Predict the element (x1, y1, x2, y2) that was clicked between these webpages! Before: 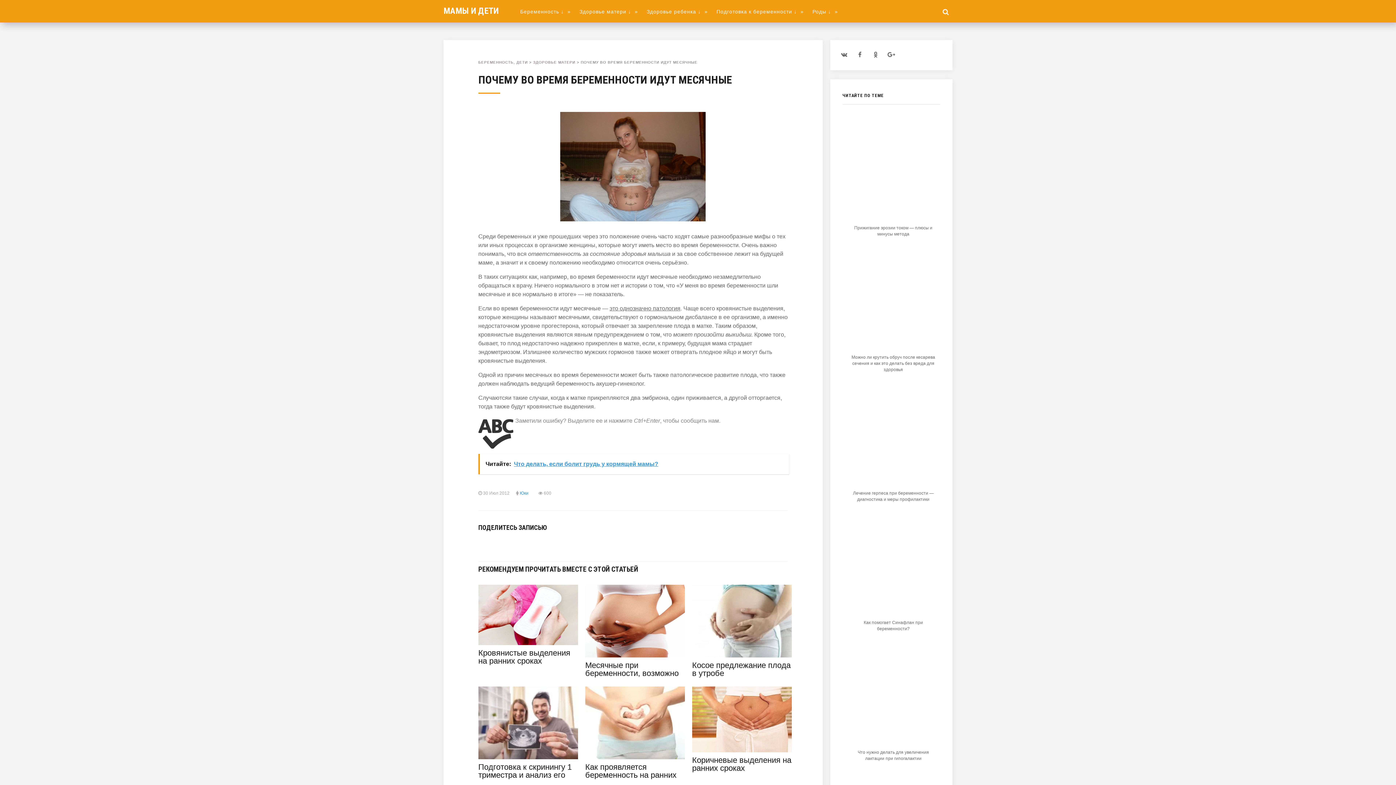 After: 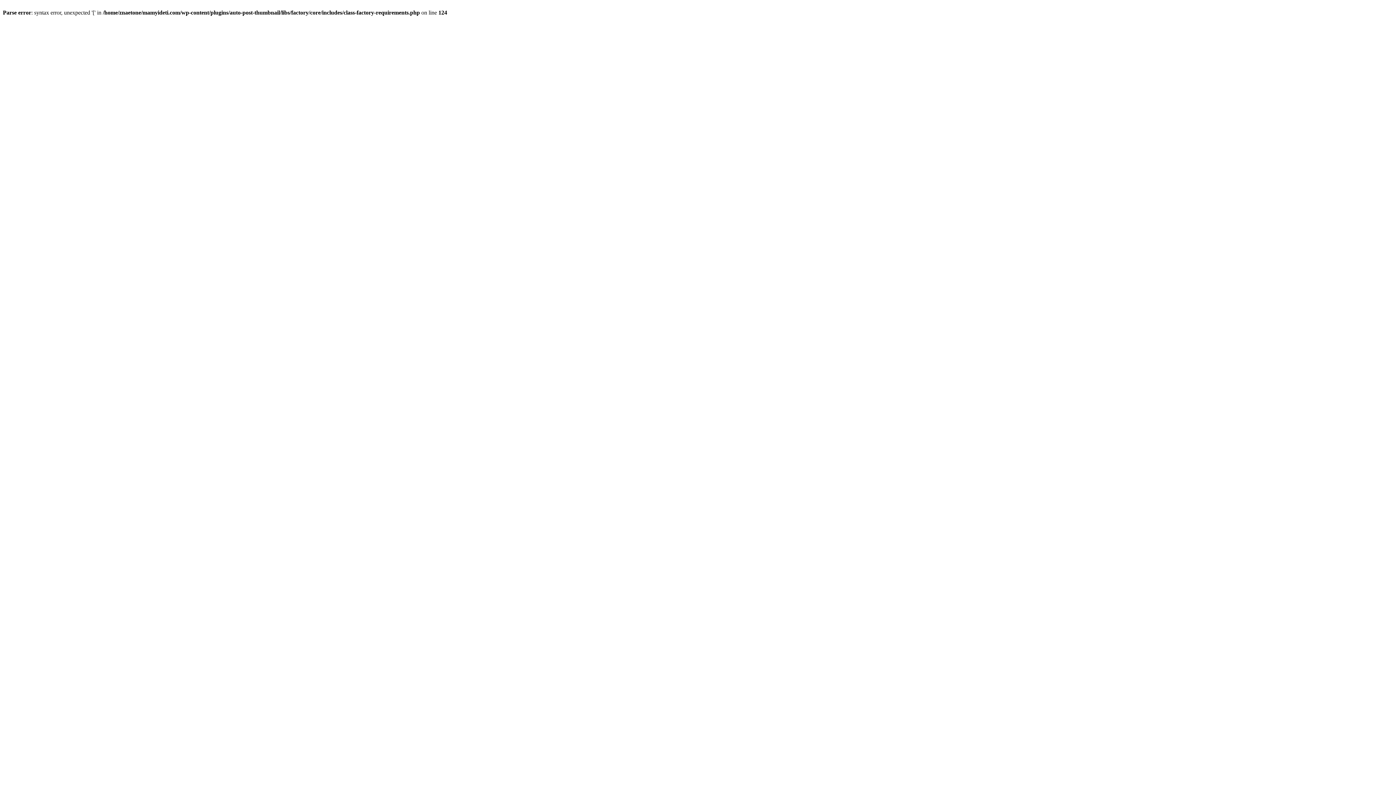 Action: bbox: (519, 490, 528, 495) label: Юки